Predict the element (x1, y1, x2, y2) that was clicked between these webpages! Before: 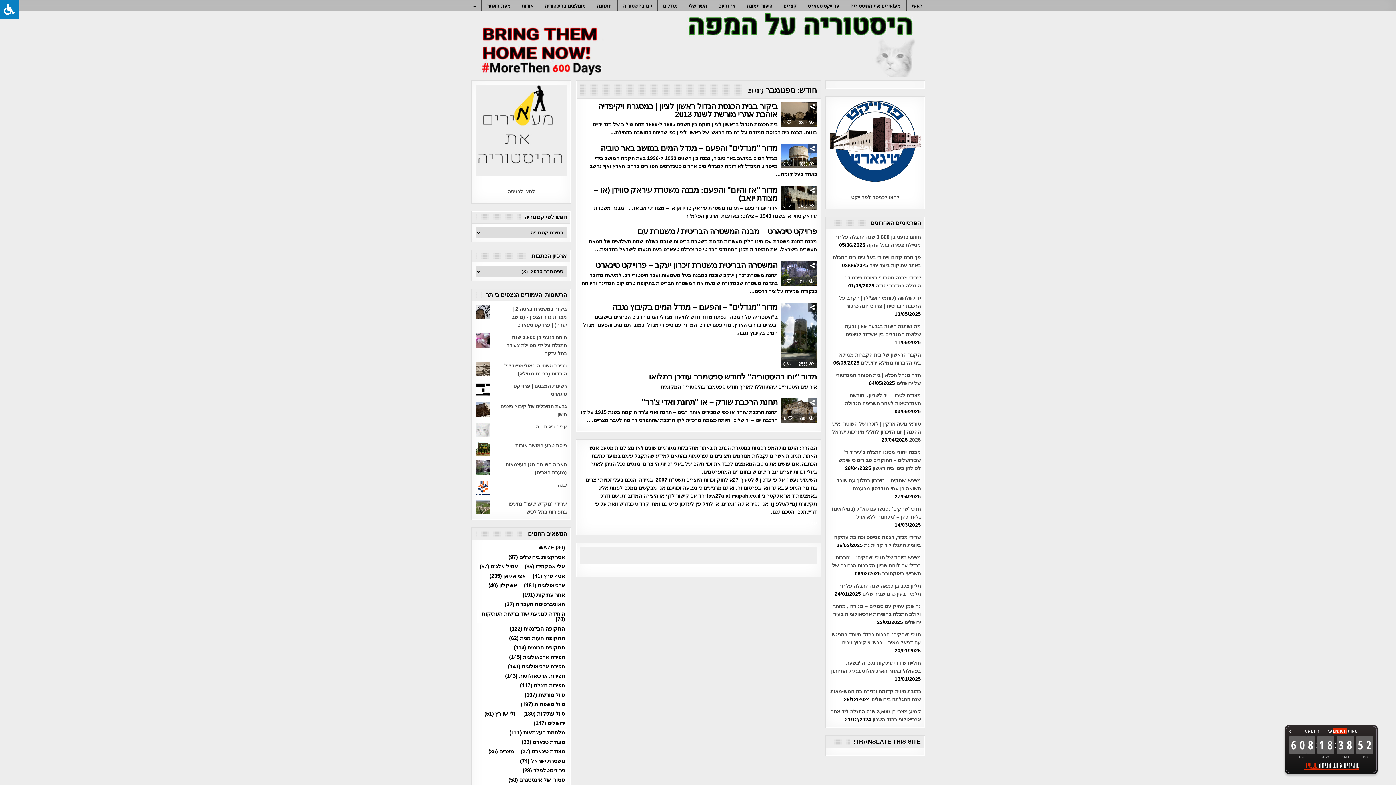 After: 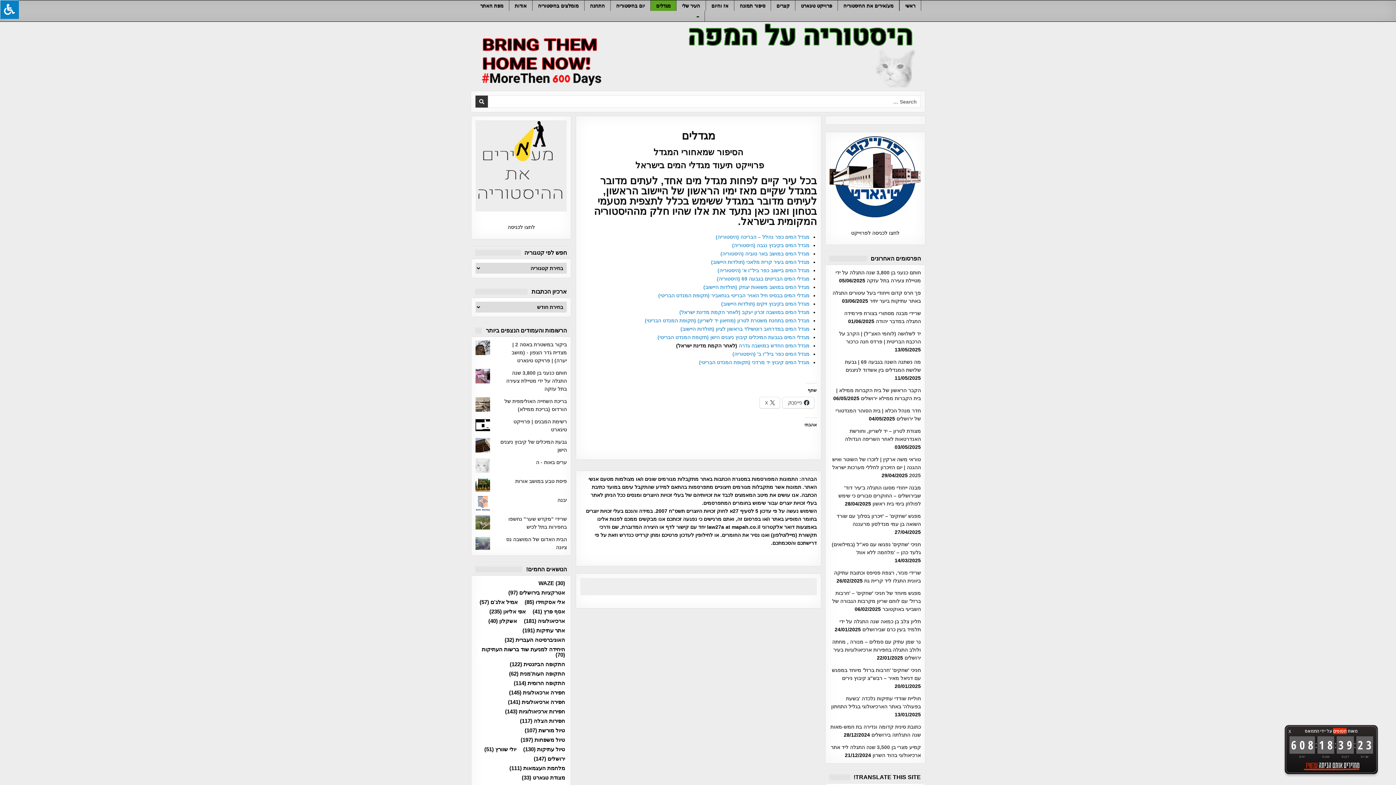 Action: bbox: (657, 0, 683, 10) label: מגדלים